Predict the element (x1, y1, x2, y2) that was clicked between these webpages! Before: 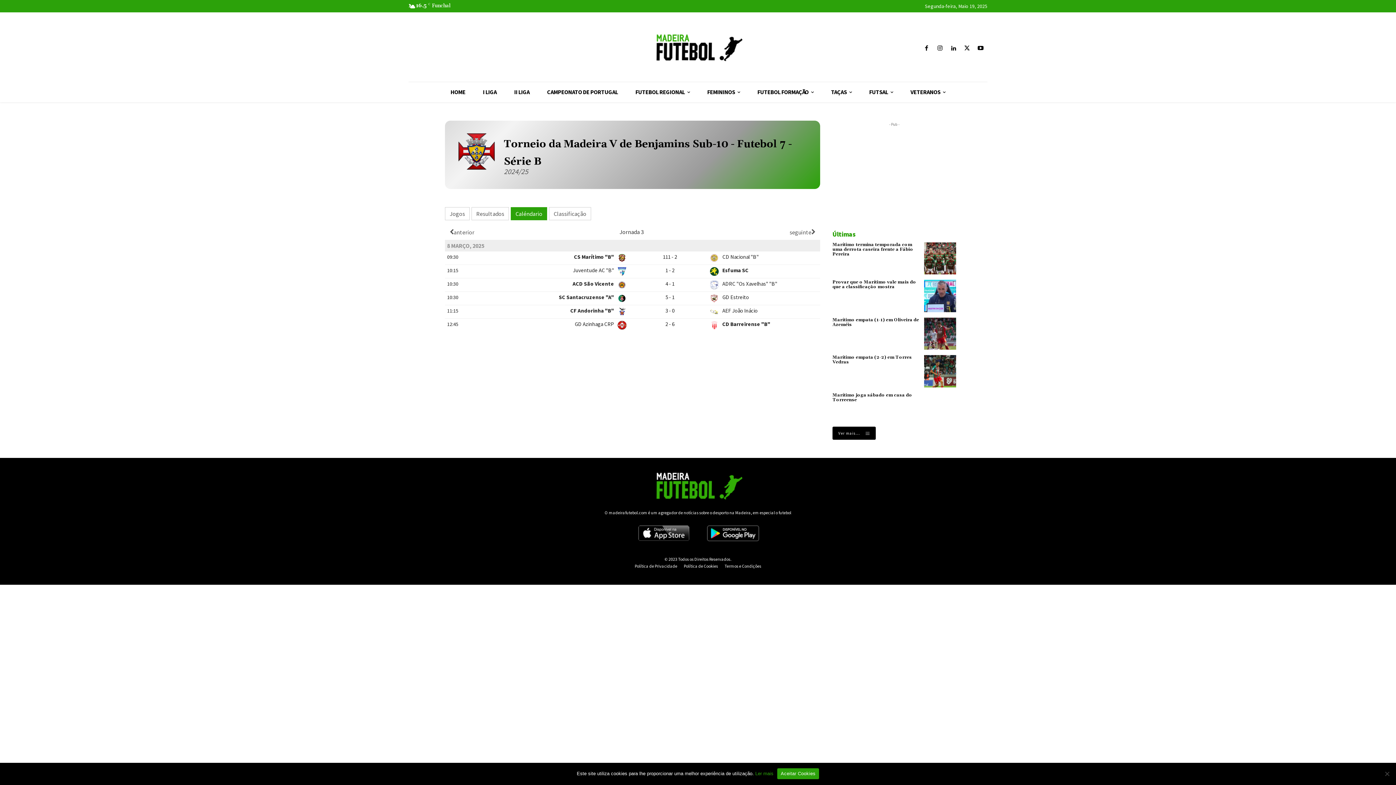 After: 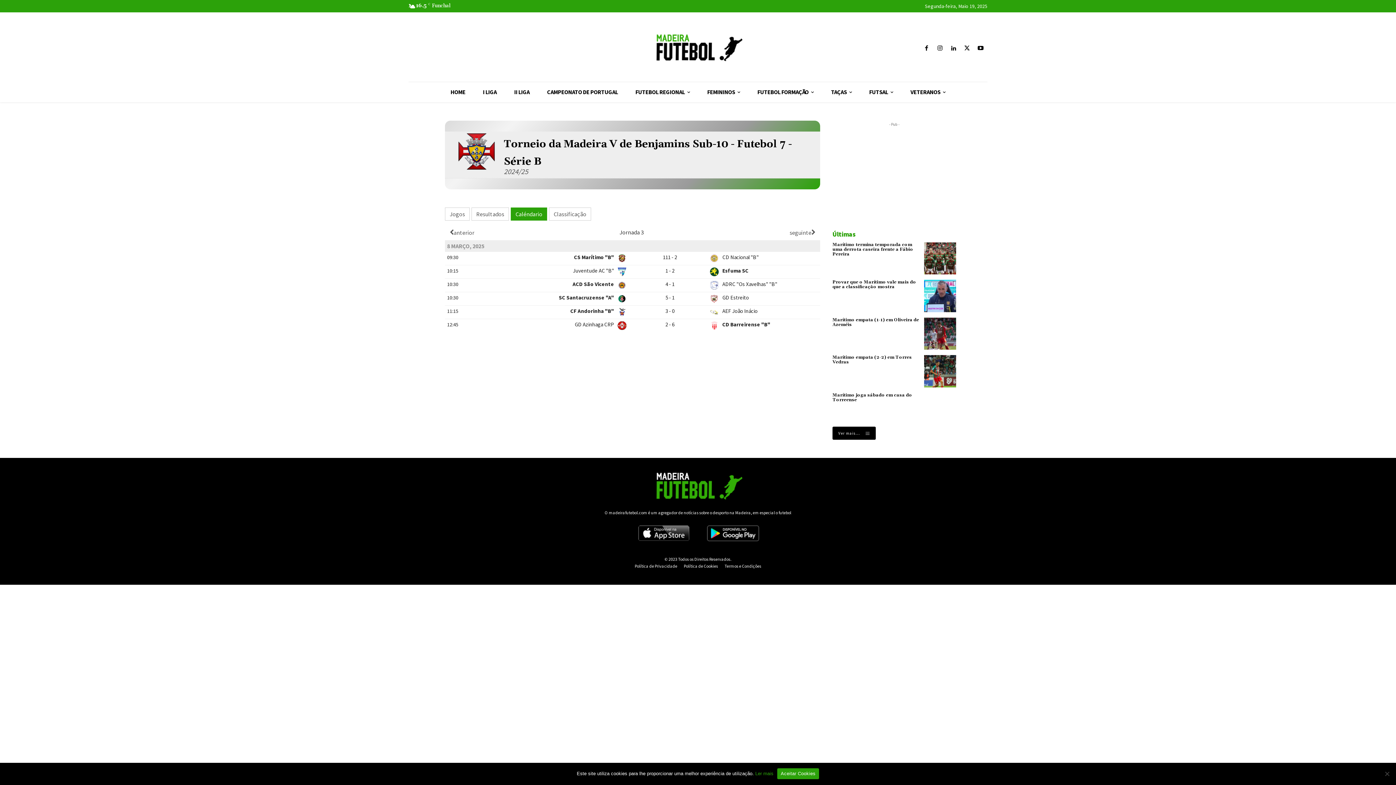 Action: bbox: (445, 131, 820, 178) label: Torneio da Madeira V de Benjamins Sub-10 - Futebol 7 - Série B
2024/25